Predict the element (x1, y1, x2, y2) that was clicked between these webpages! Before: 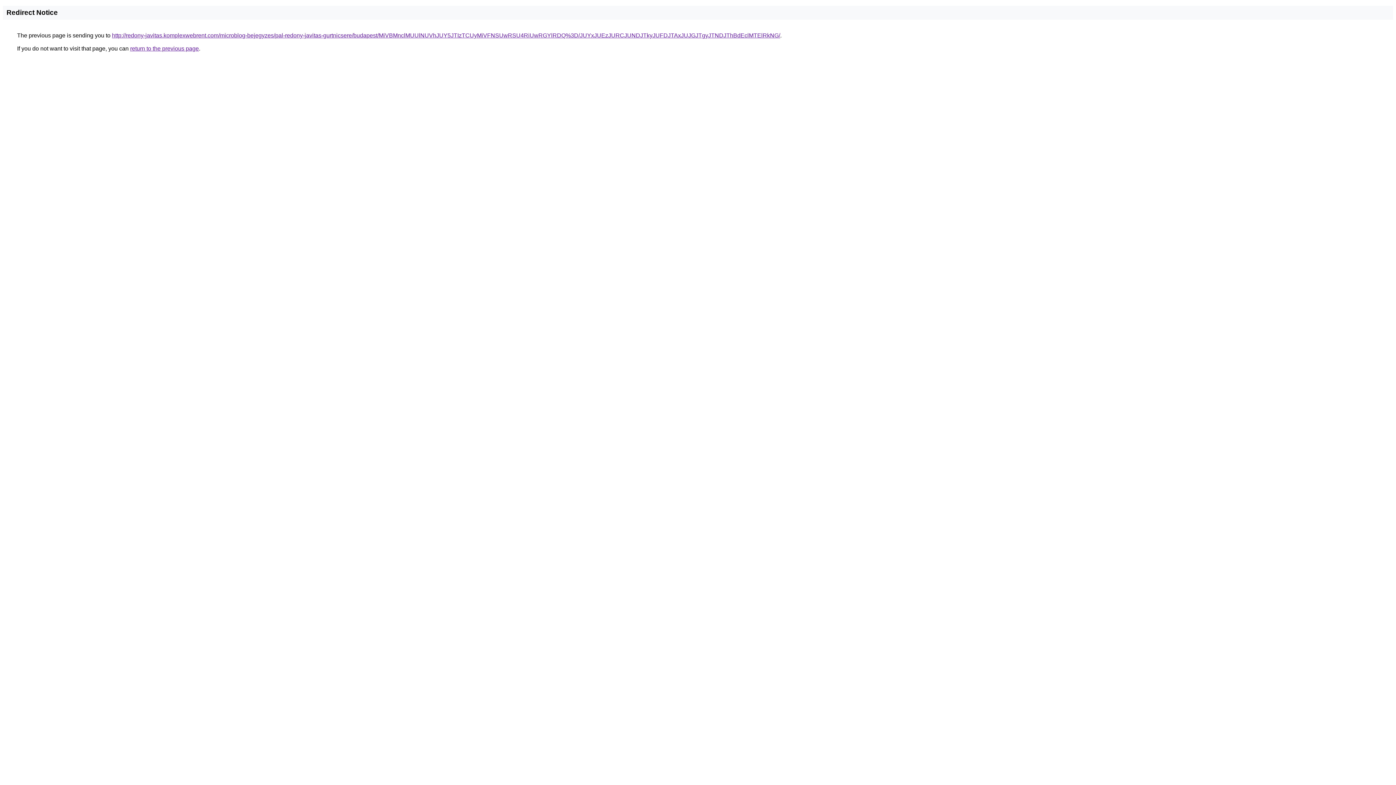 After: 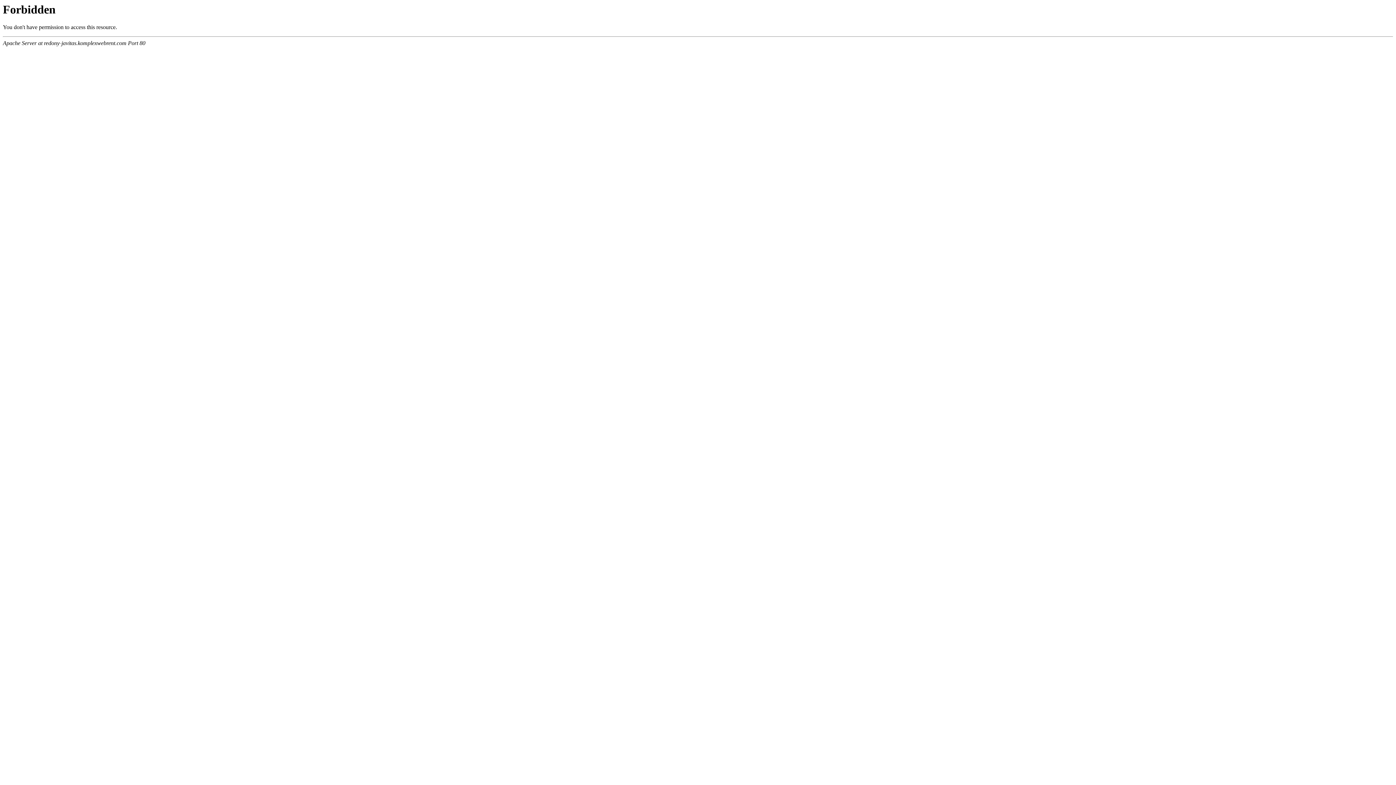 Action: bbox: (112, 32, 780, 38) label: http://redony-javitas.komplexwebrent.com/microblog-bejegyzes/pal-redony-javitas-gurtnicsere/budapest/MiVBMnclMUUlNUVhJUY5JTIzTCUyMiVFNSUwRSU4RiUwRGYlRDQ%3D/JUYxJUEzJURCJUNDJTkyJUFDJTAxJUJGJTgyJTNDJThBdEclMTElRkNG/